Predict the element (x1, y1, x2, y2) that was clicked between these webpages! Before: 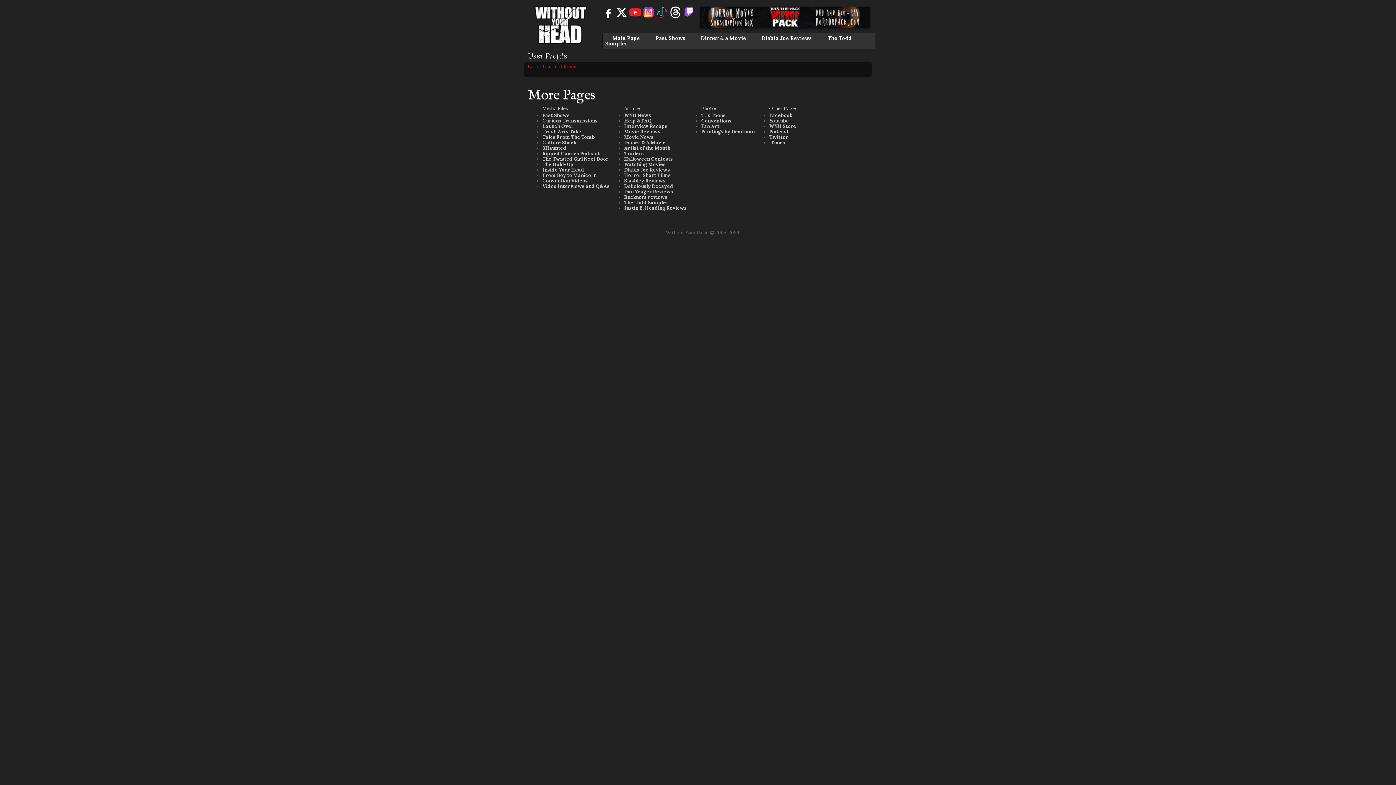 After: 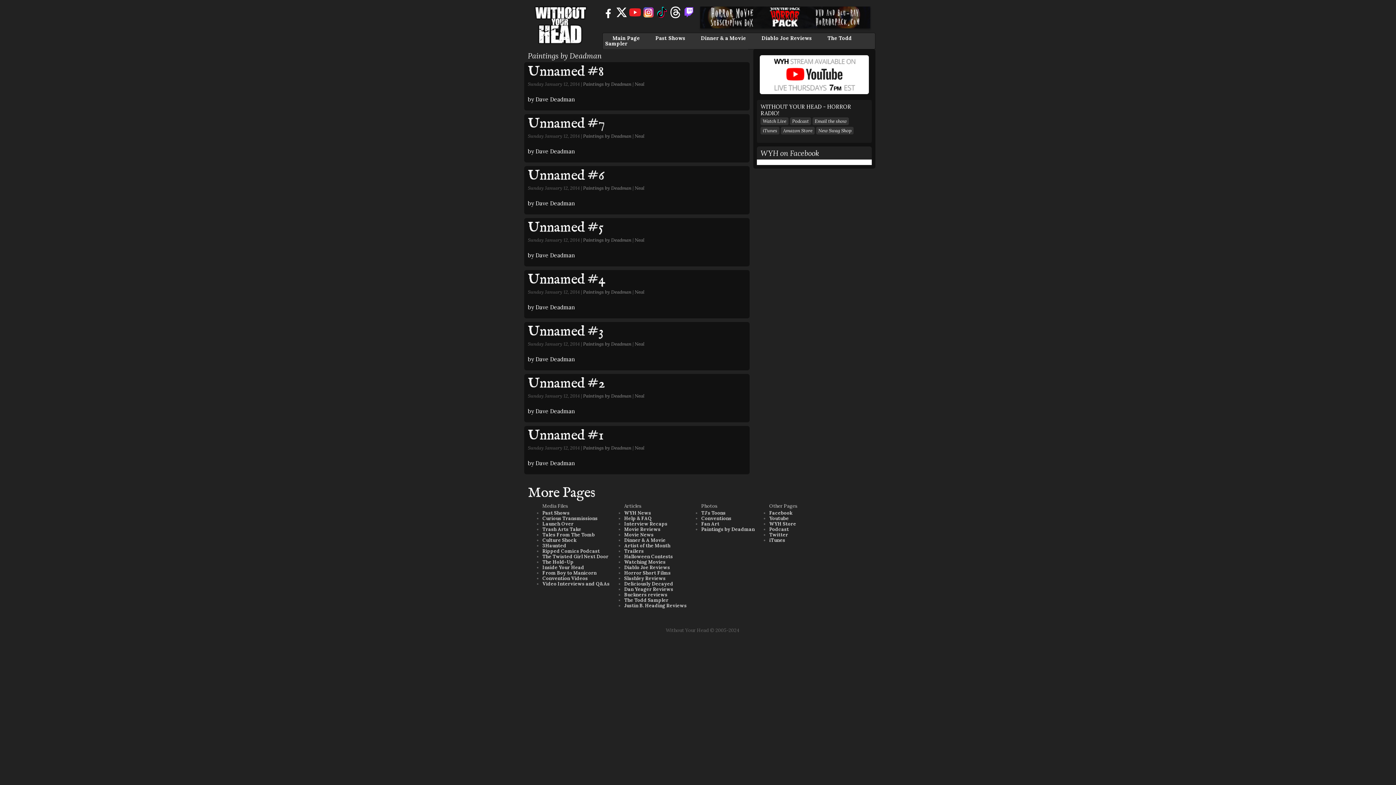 Action: bbox: (701, 128, 754, 134) label: Paintings by Deadman